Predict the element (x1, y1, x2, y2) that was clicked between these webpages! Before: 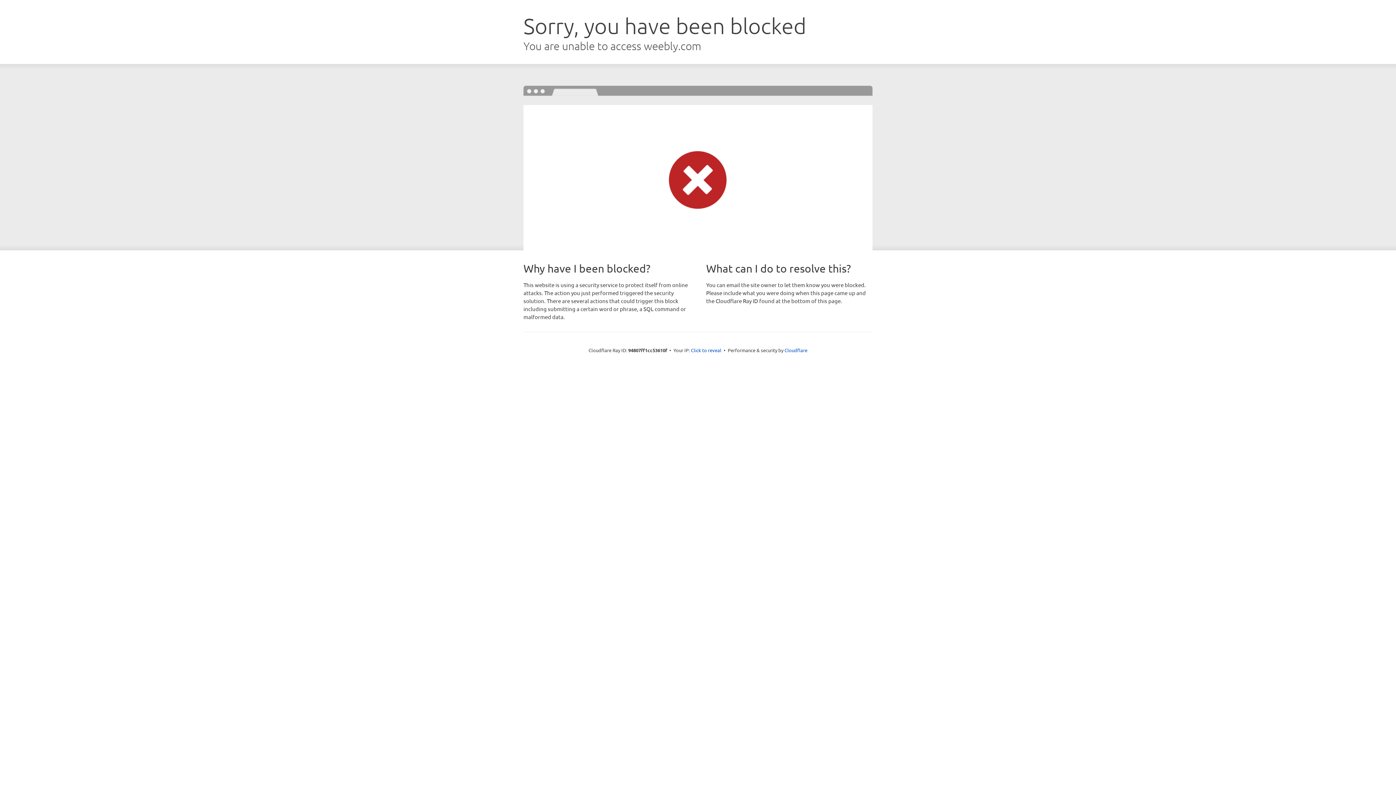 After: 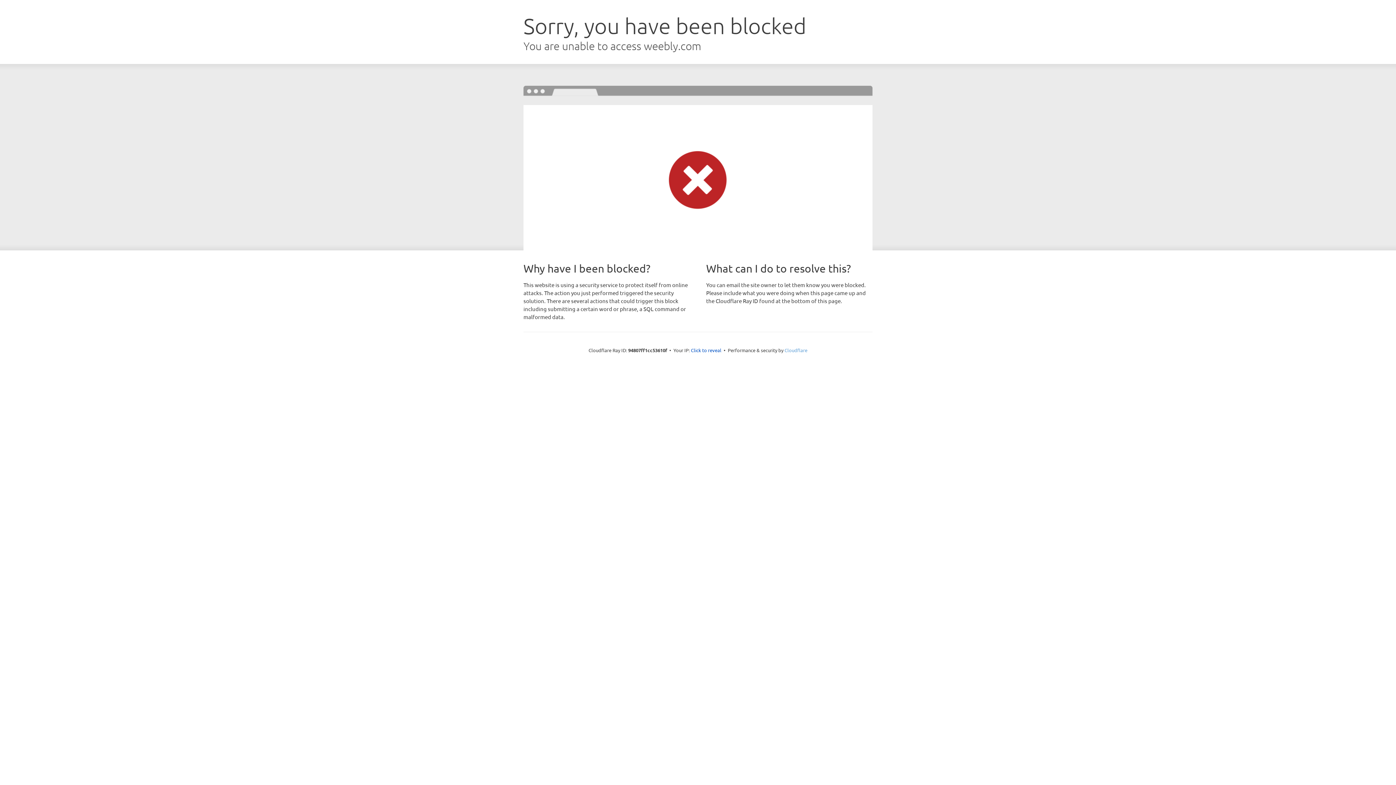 Action: bbox: (784, 347, 807, 353) label: Cloudflare